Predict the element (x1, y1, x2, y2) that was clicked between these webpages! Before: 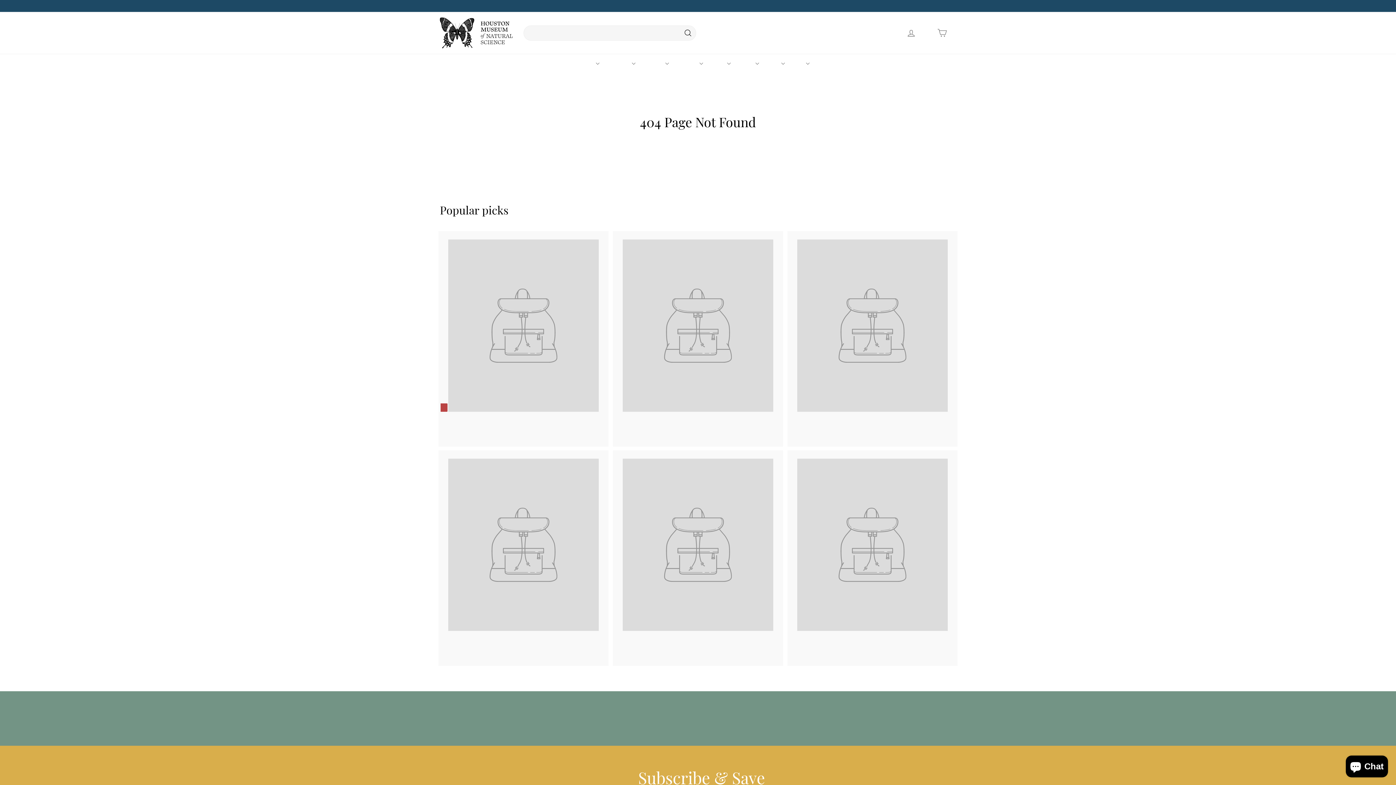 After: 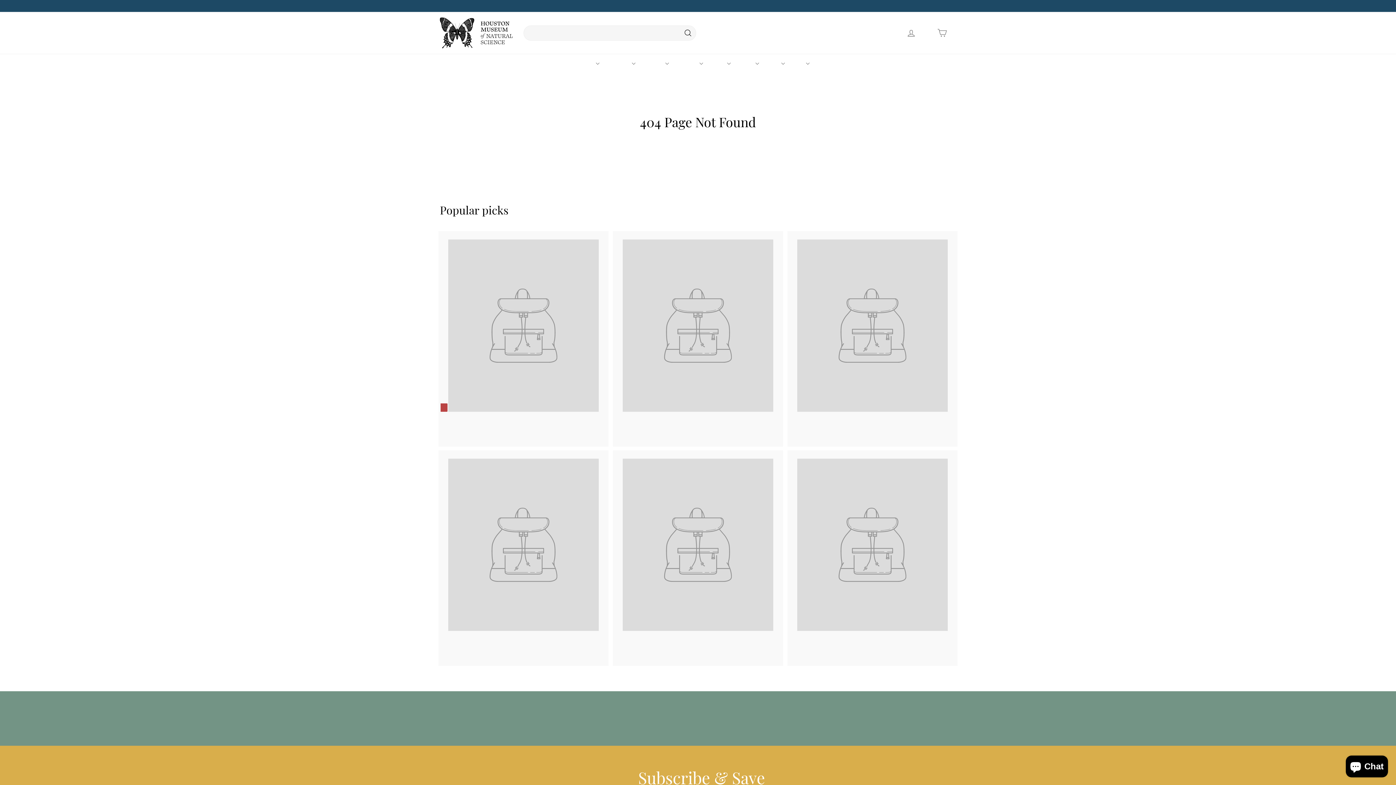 Action: label: Example product
$2999
$29.99 bbox: (614, 450, 781, 666)